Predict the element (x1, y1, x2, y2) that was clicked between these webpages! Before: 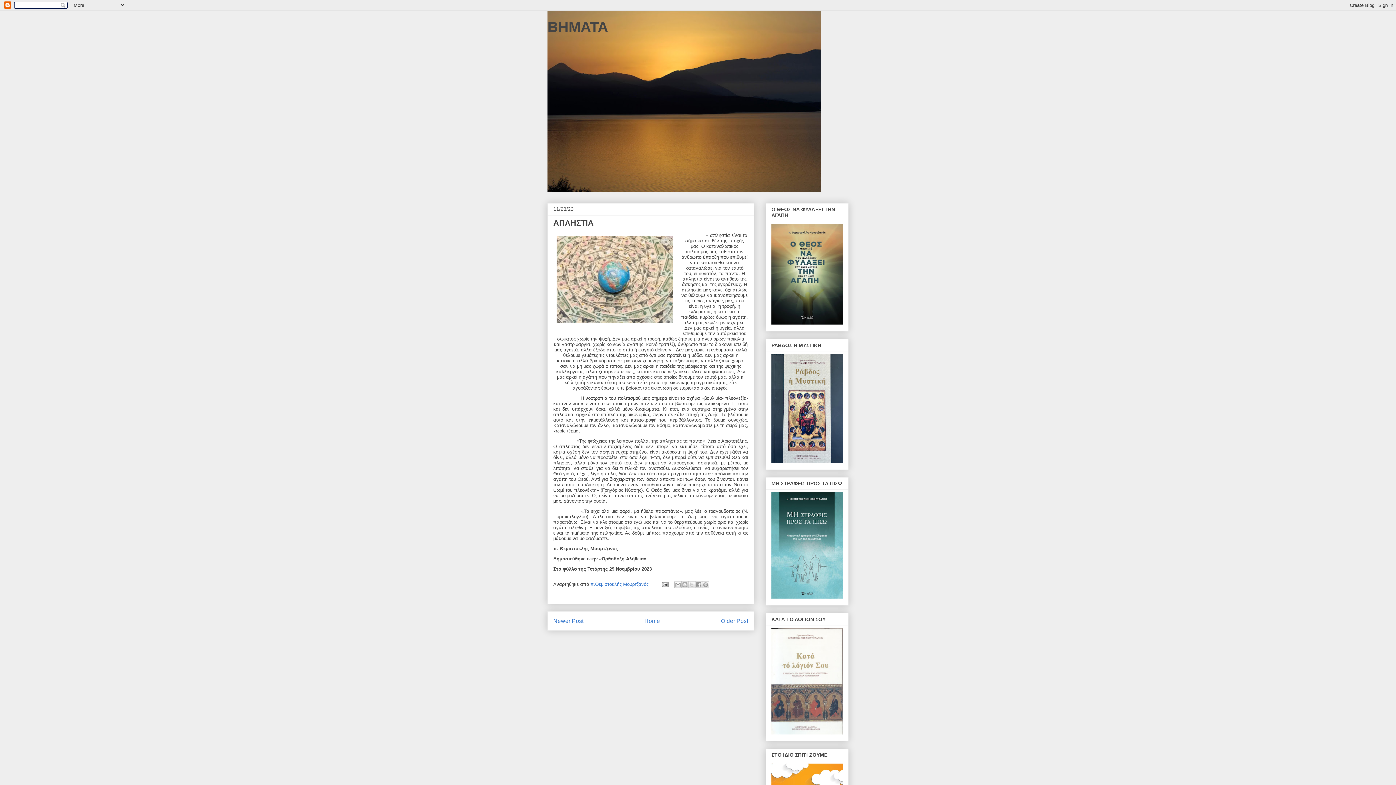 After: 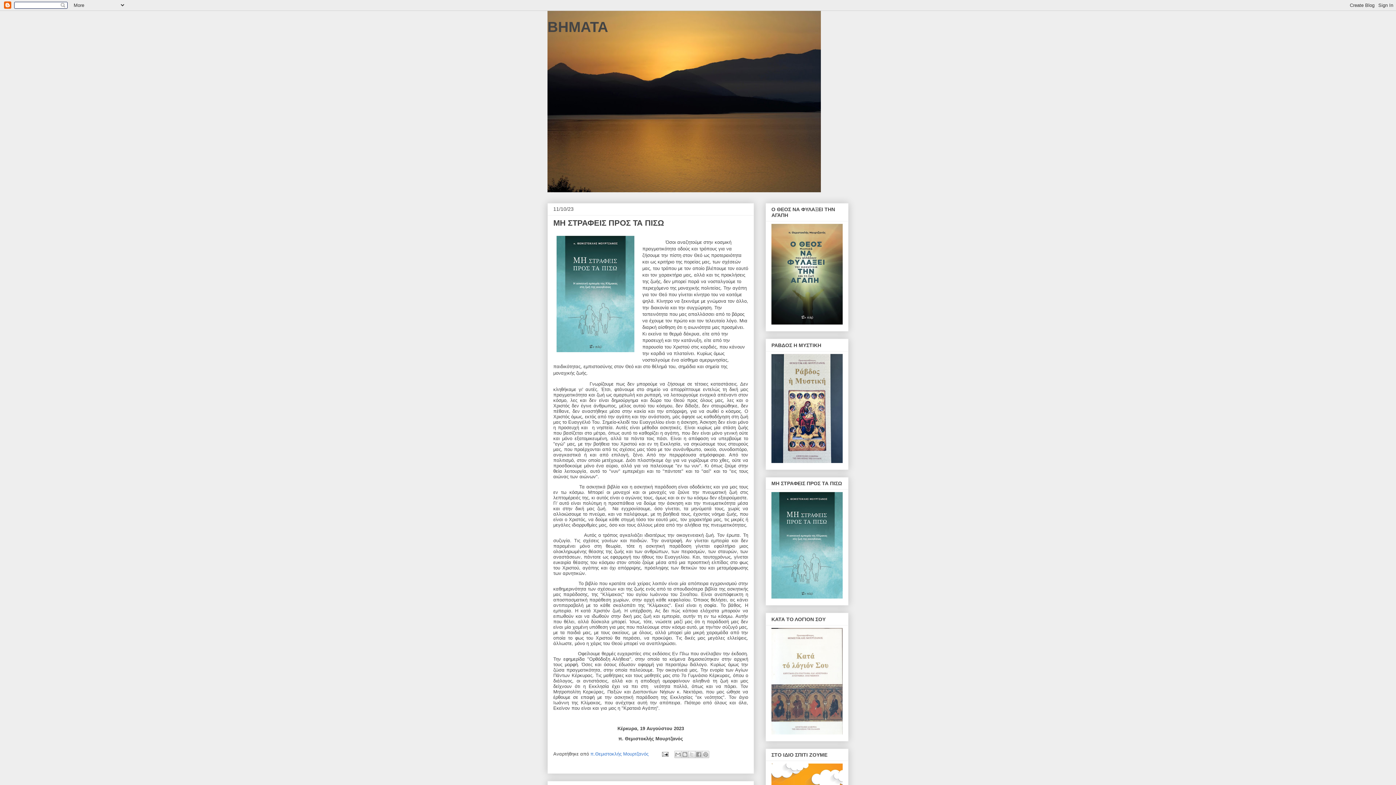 Action: bbox: (771, 594, 842, 600)